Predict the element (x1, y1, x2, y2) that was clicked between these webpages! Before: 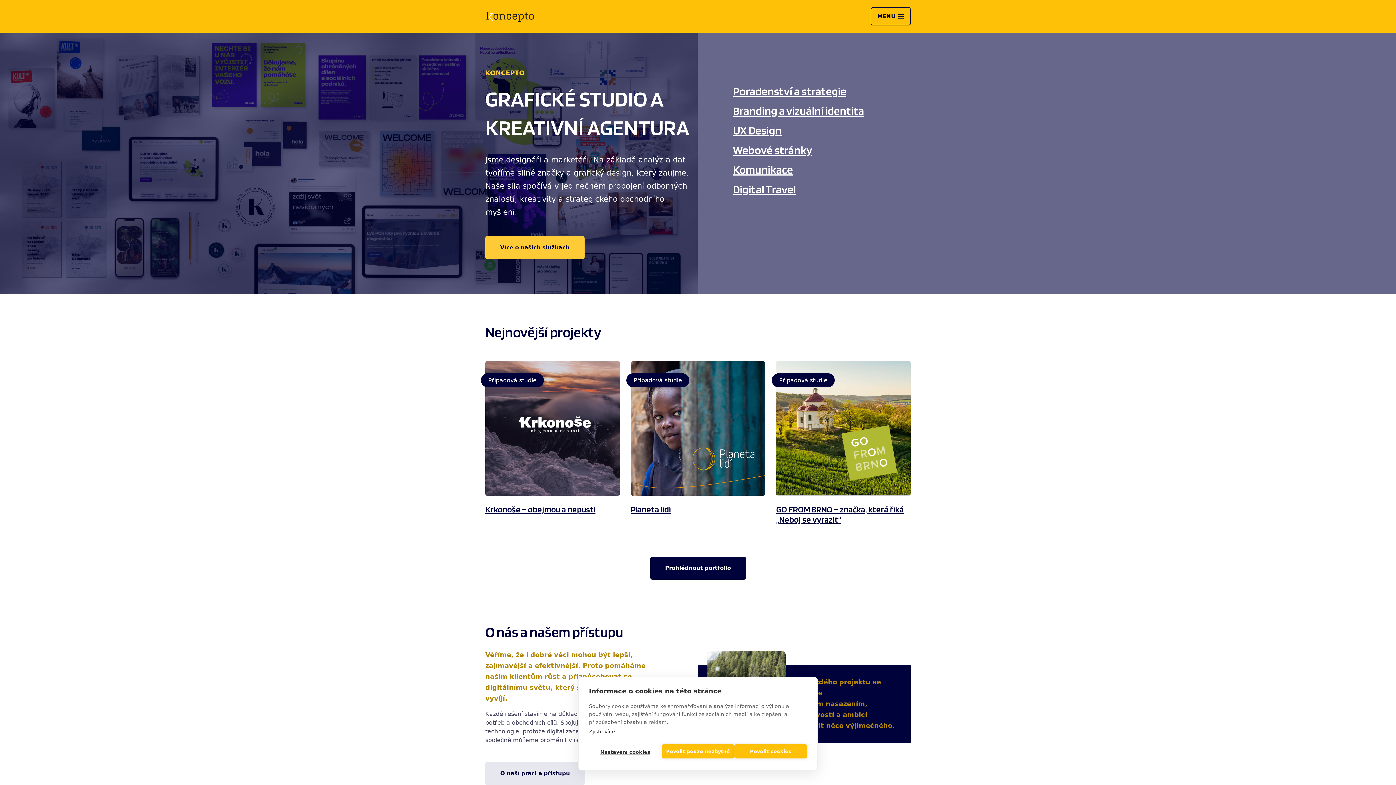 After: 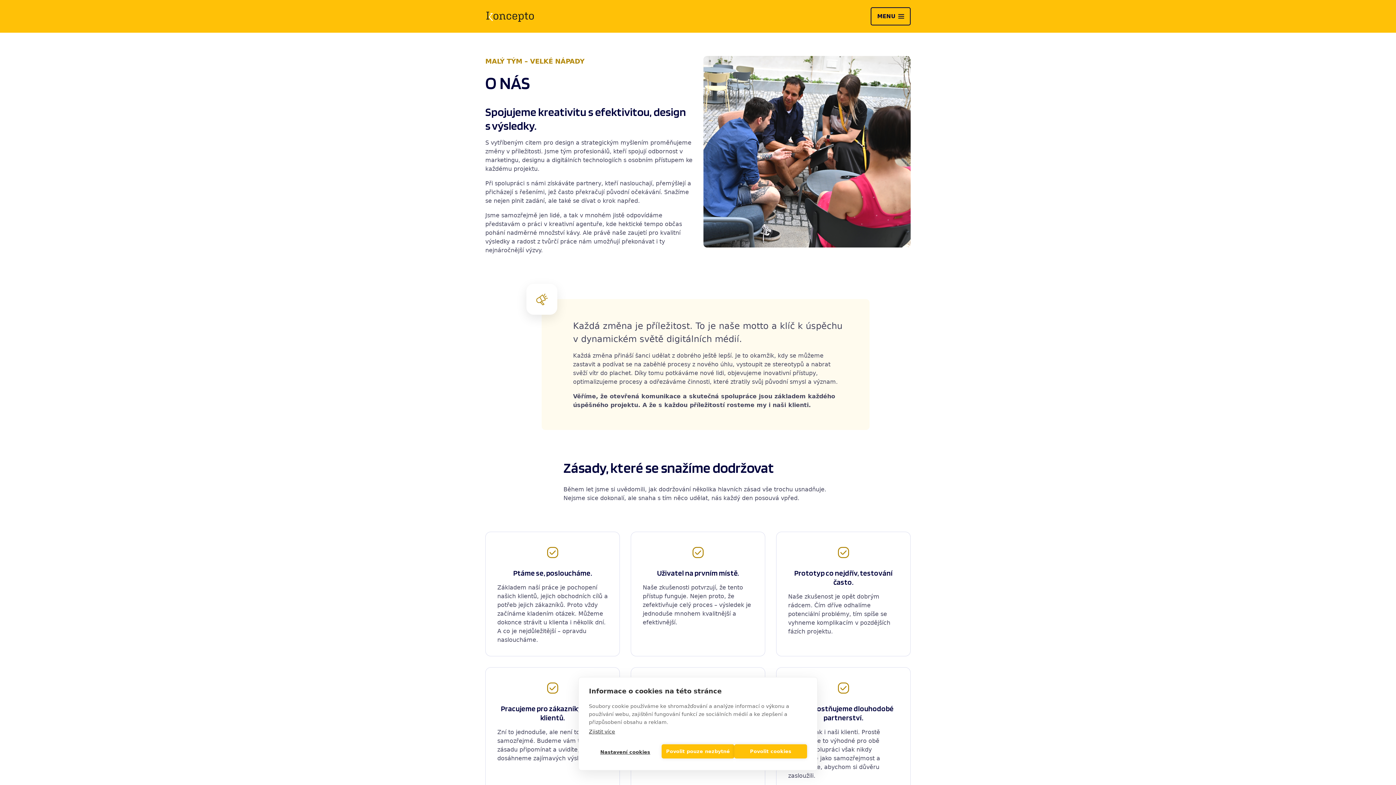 Action: label: O naší práci a přístupu bbox: (485, 762, 585, 785)